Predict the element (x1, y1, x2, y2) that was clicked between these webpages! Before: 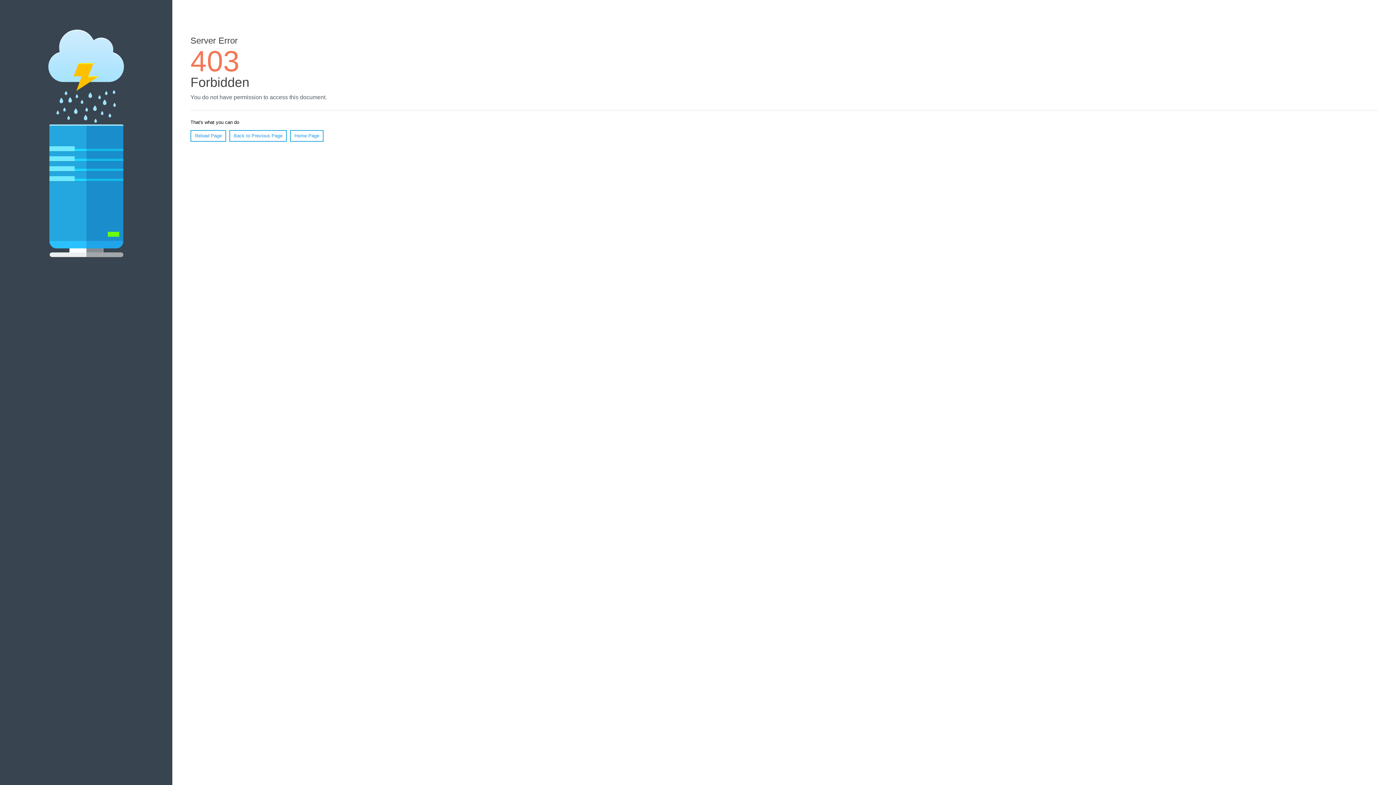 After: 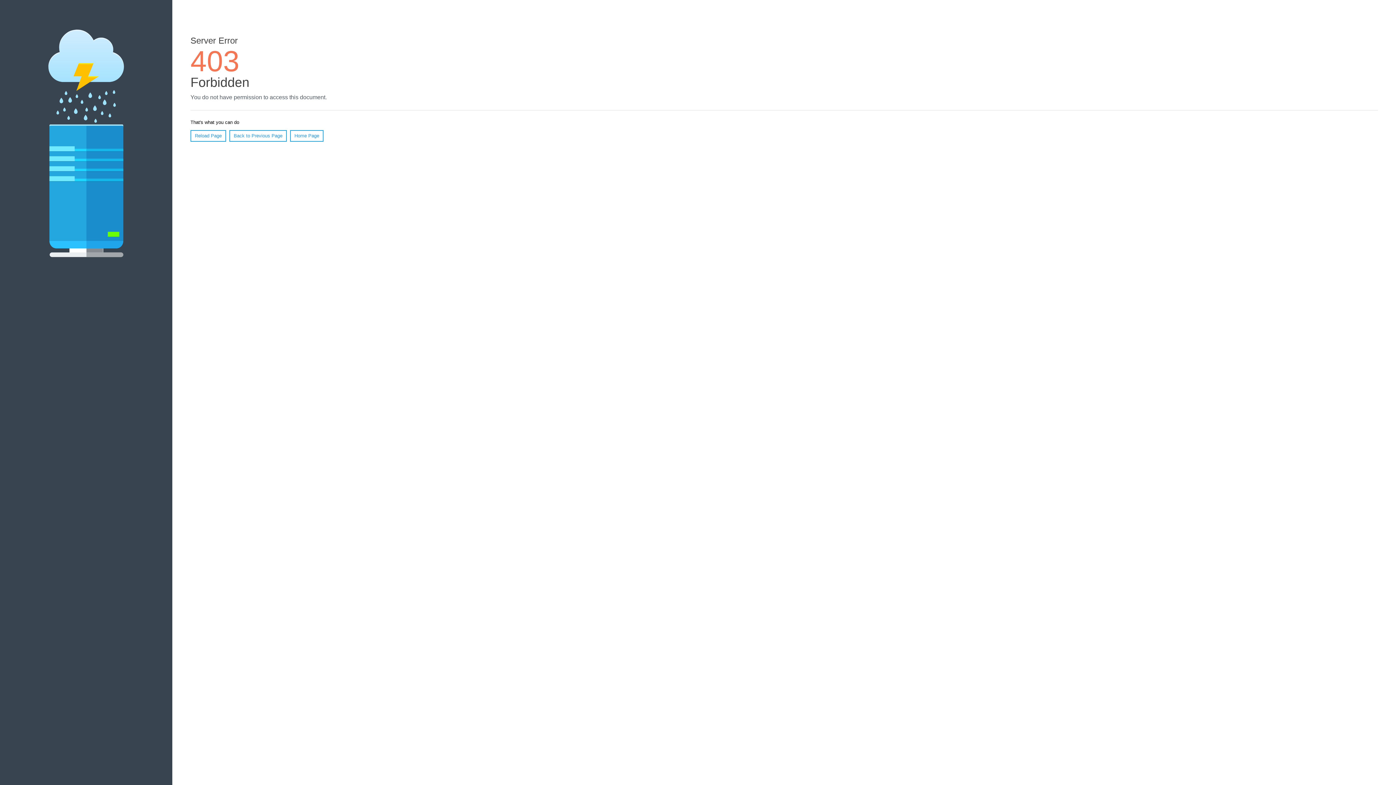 Action: bbox: (290, 130, 323, 141) label: Home Page